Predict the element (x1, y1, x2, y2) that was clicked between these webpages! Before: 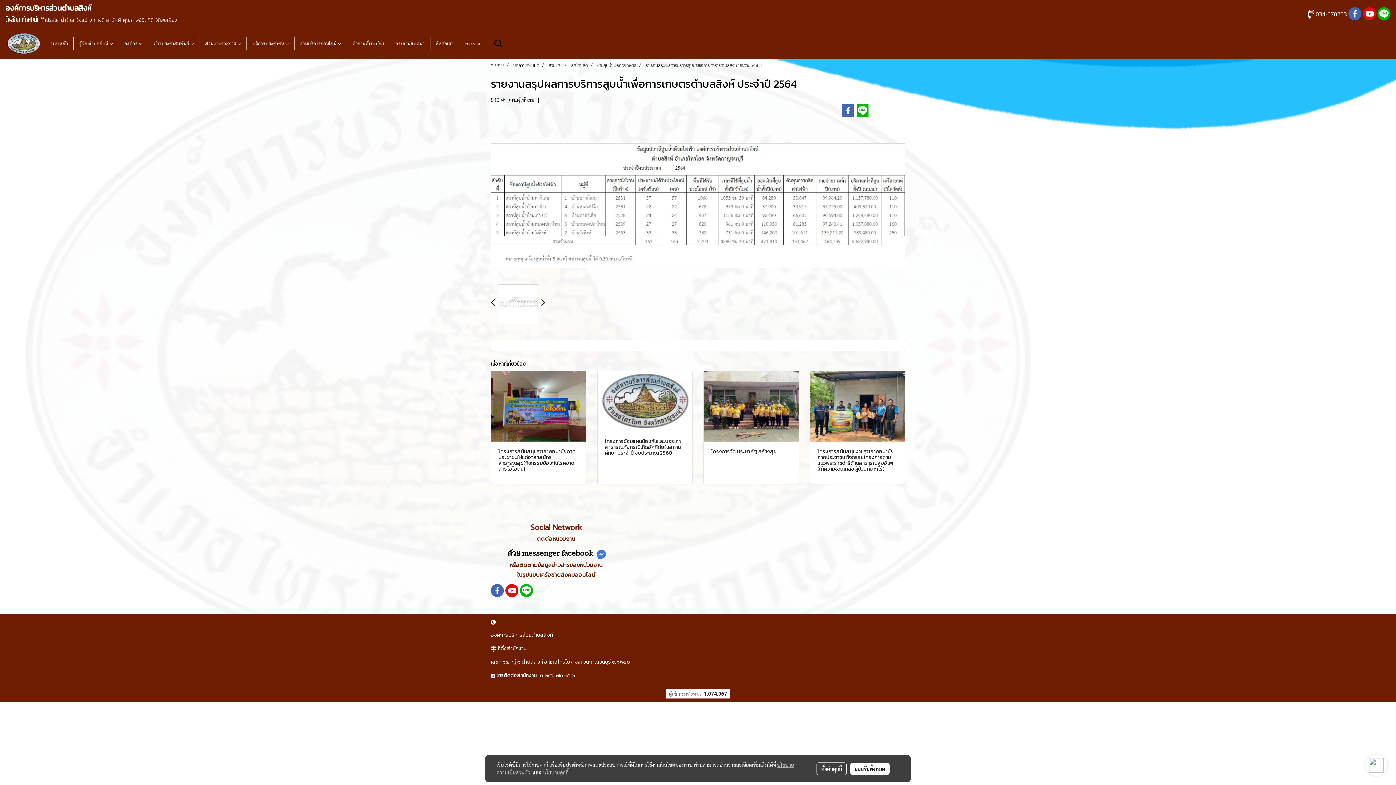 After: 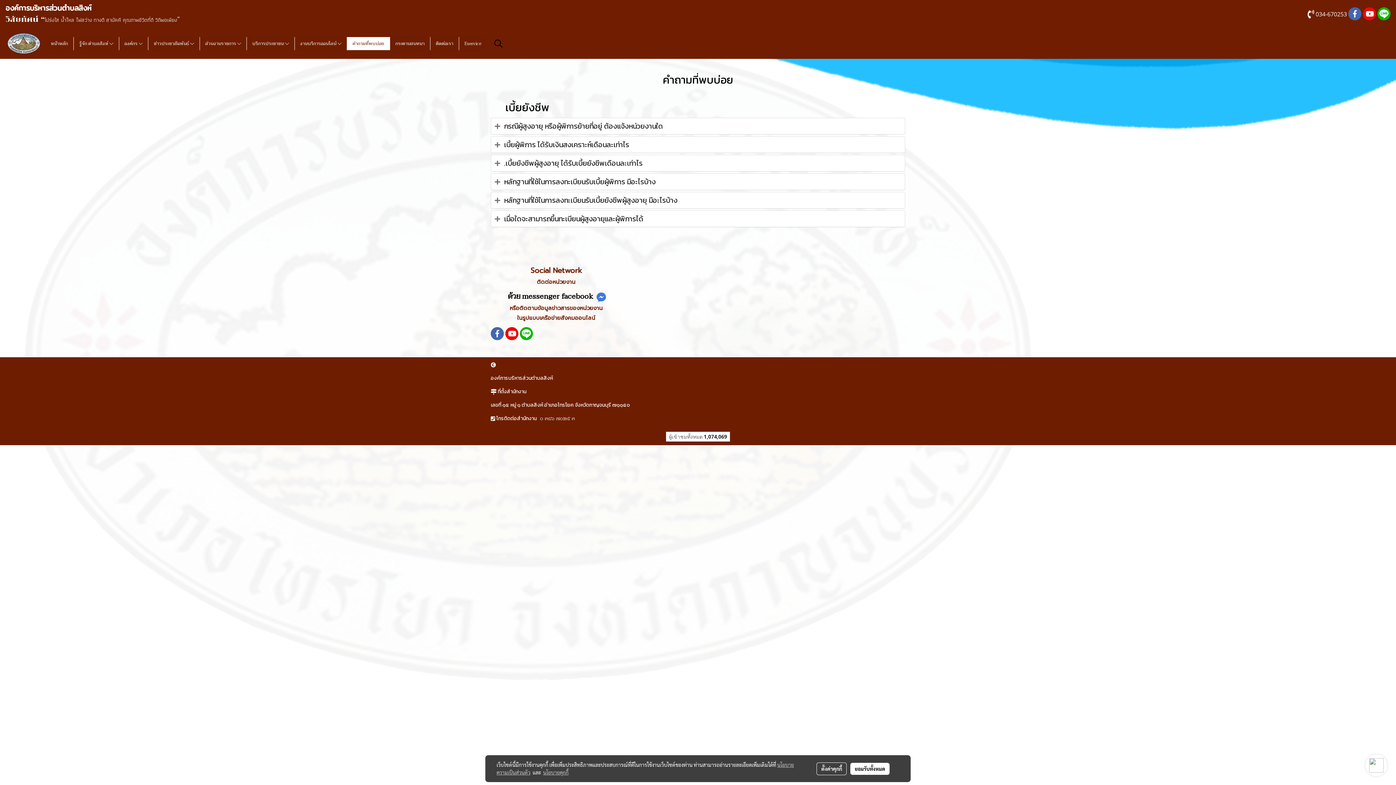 Action: label: คำถามที่พบบ่อย bbox: (347, 37, 389, 50)